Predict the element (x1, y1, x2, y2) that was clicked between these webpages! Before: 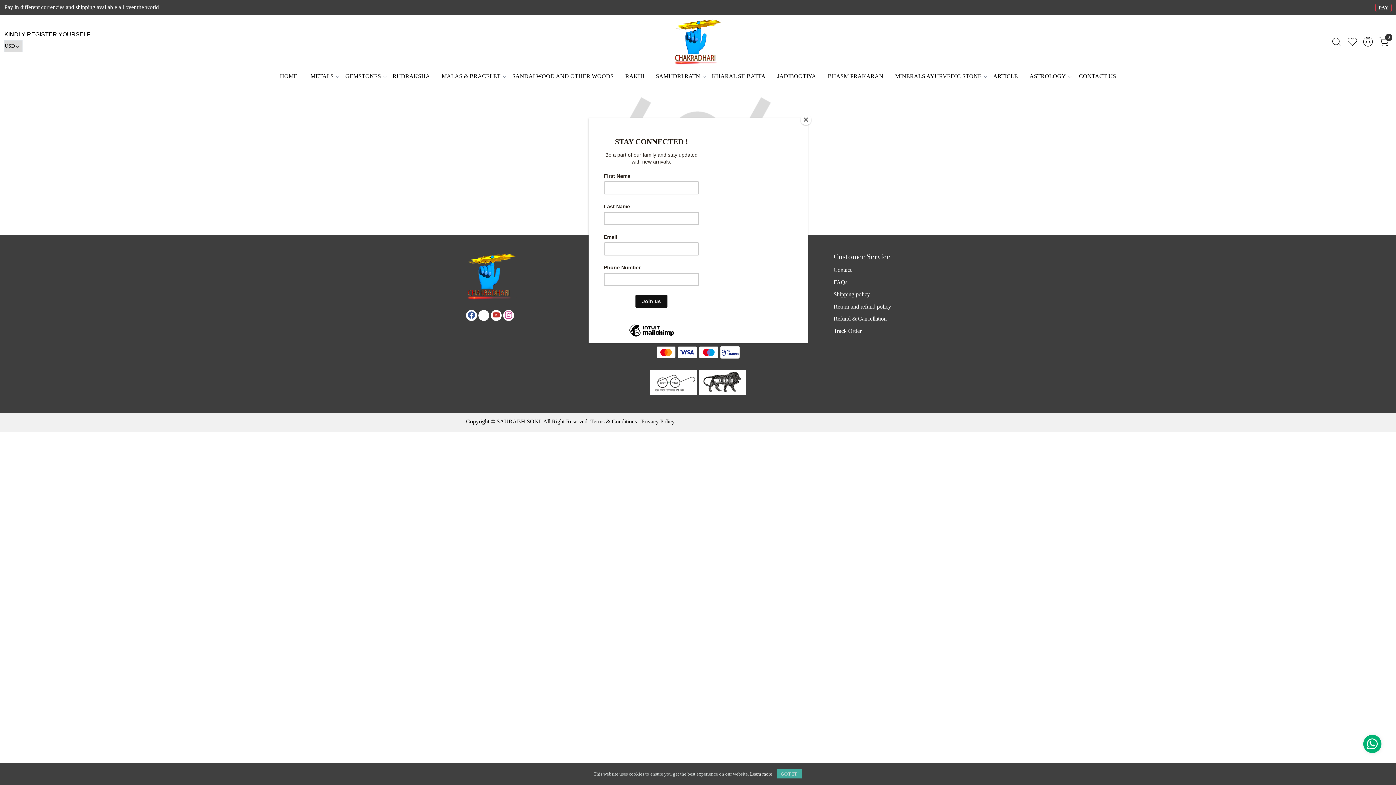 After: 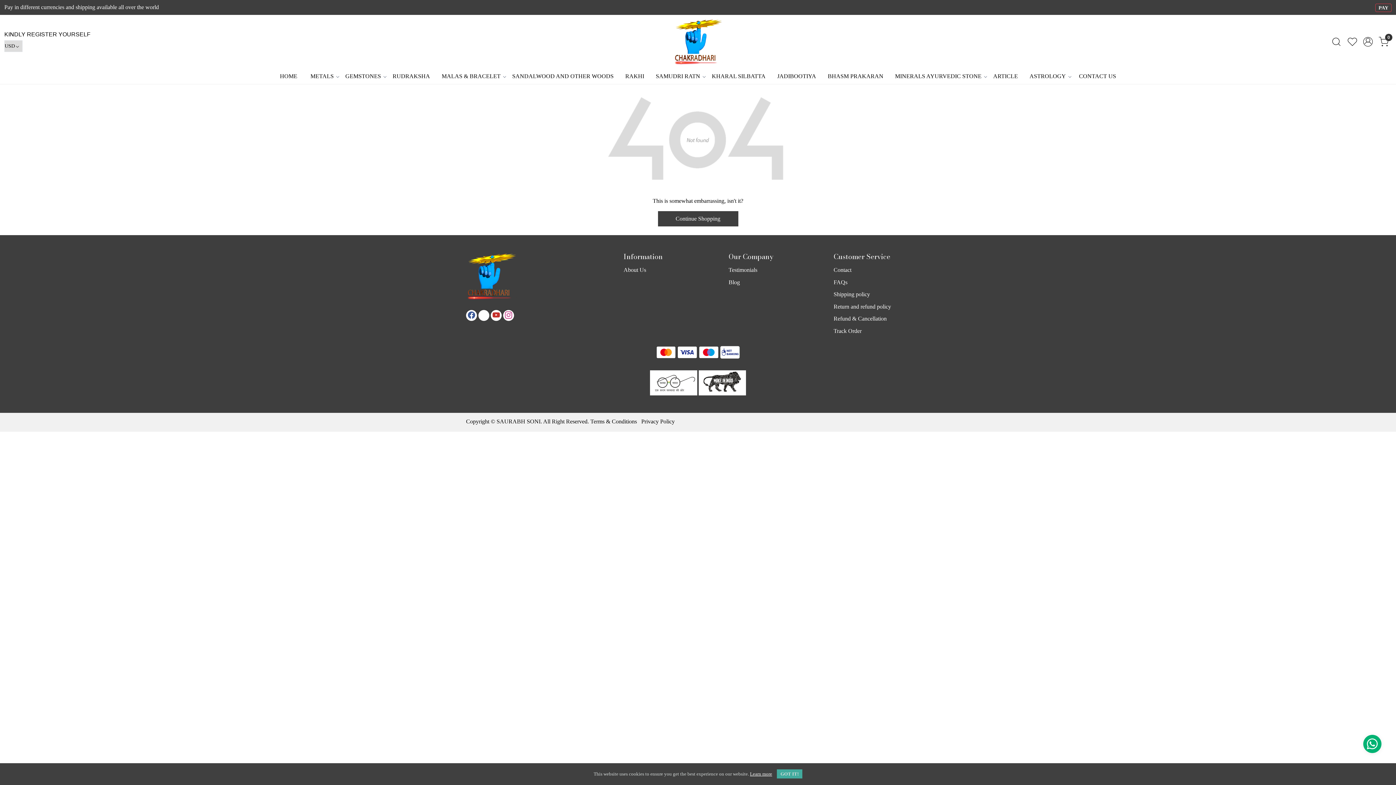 Action: label: Close bbox: (800, 114, 811, 125)